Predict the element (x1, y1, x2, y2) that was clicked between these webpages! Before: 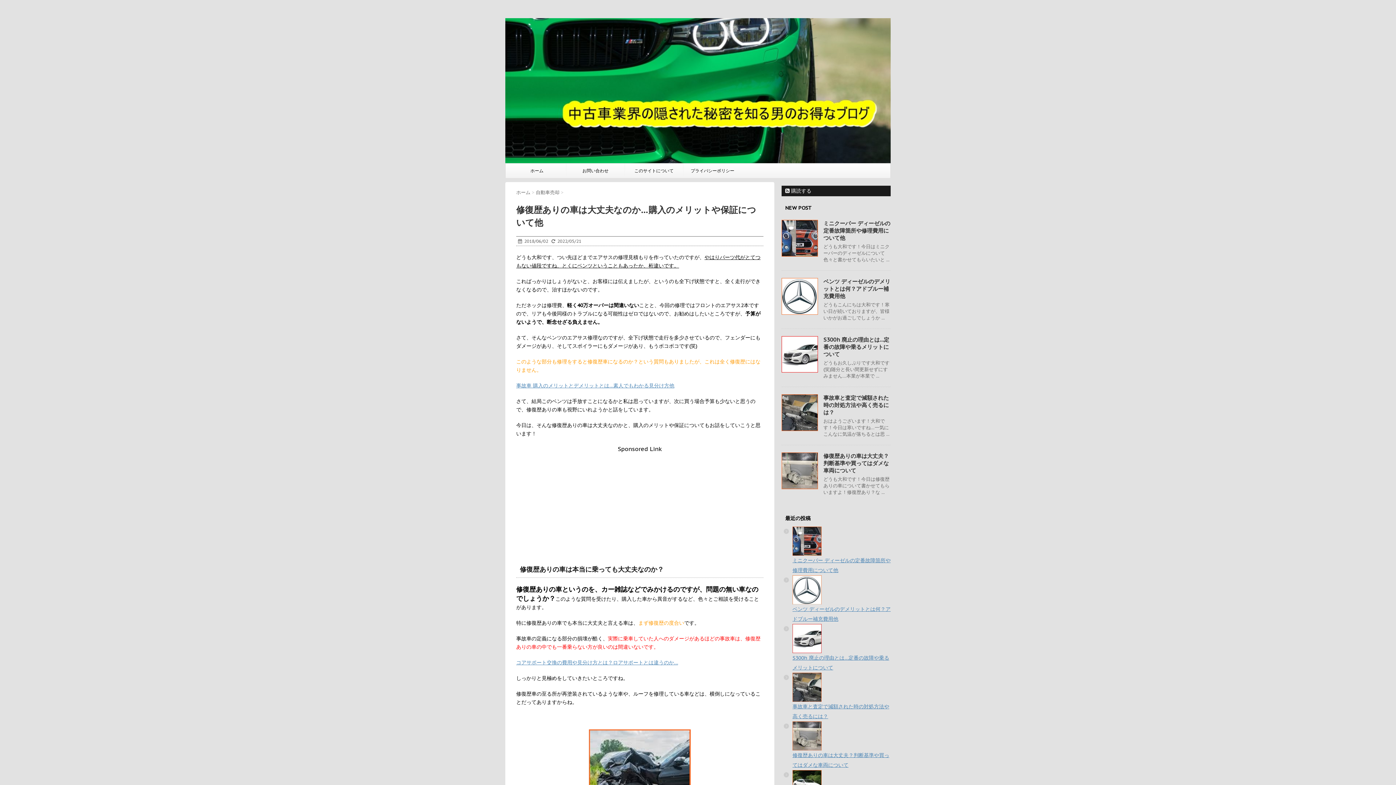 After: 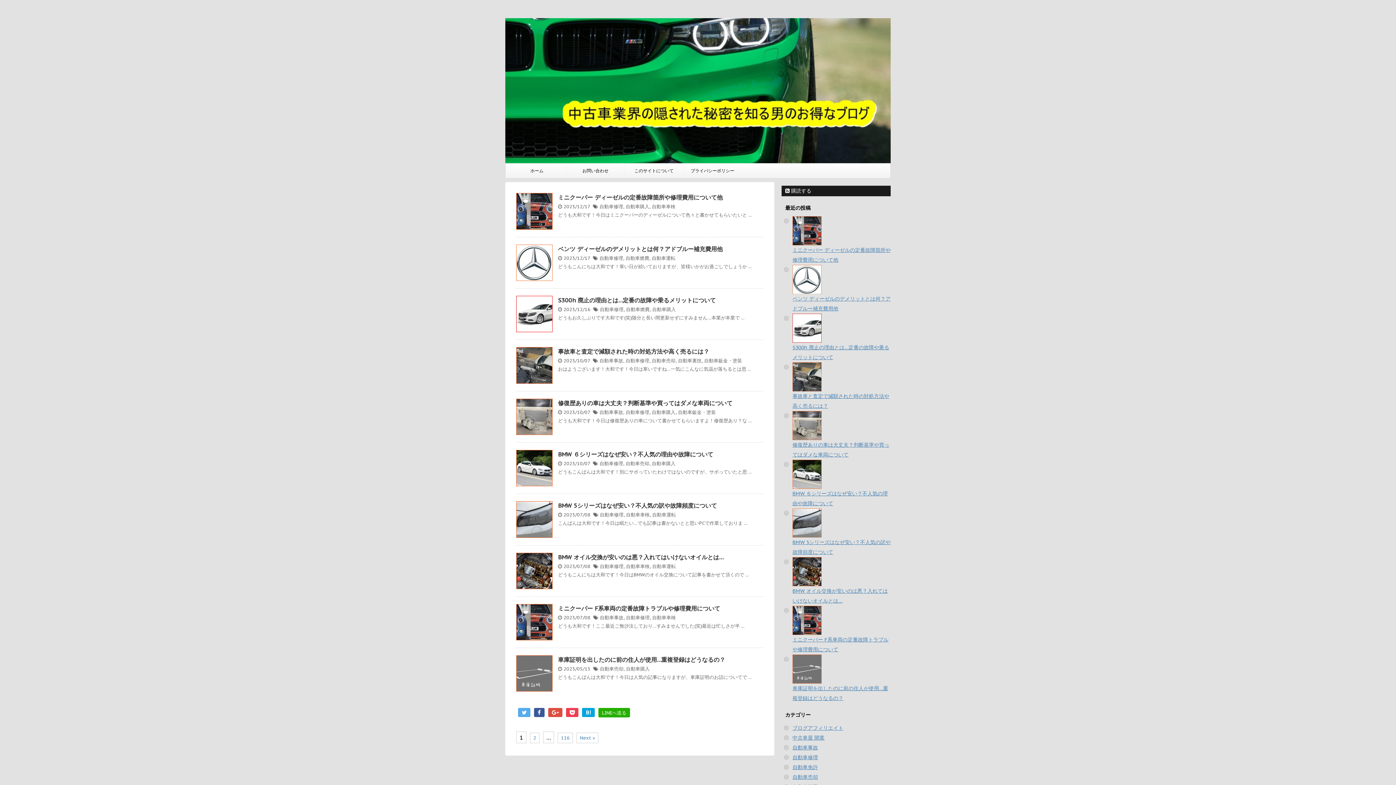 Action: bbox: (505, 18, 890, 163)